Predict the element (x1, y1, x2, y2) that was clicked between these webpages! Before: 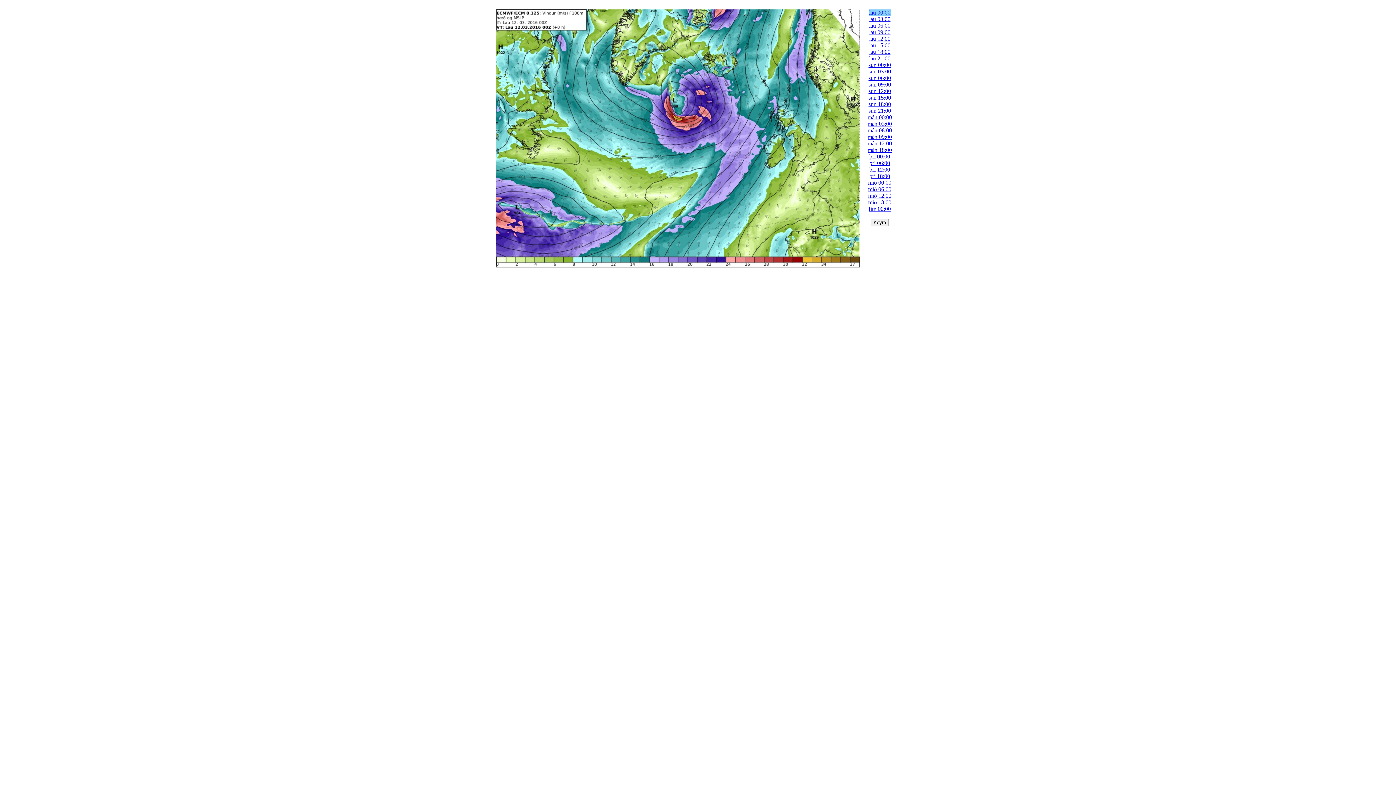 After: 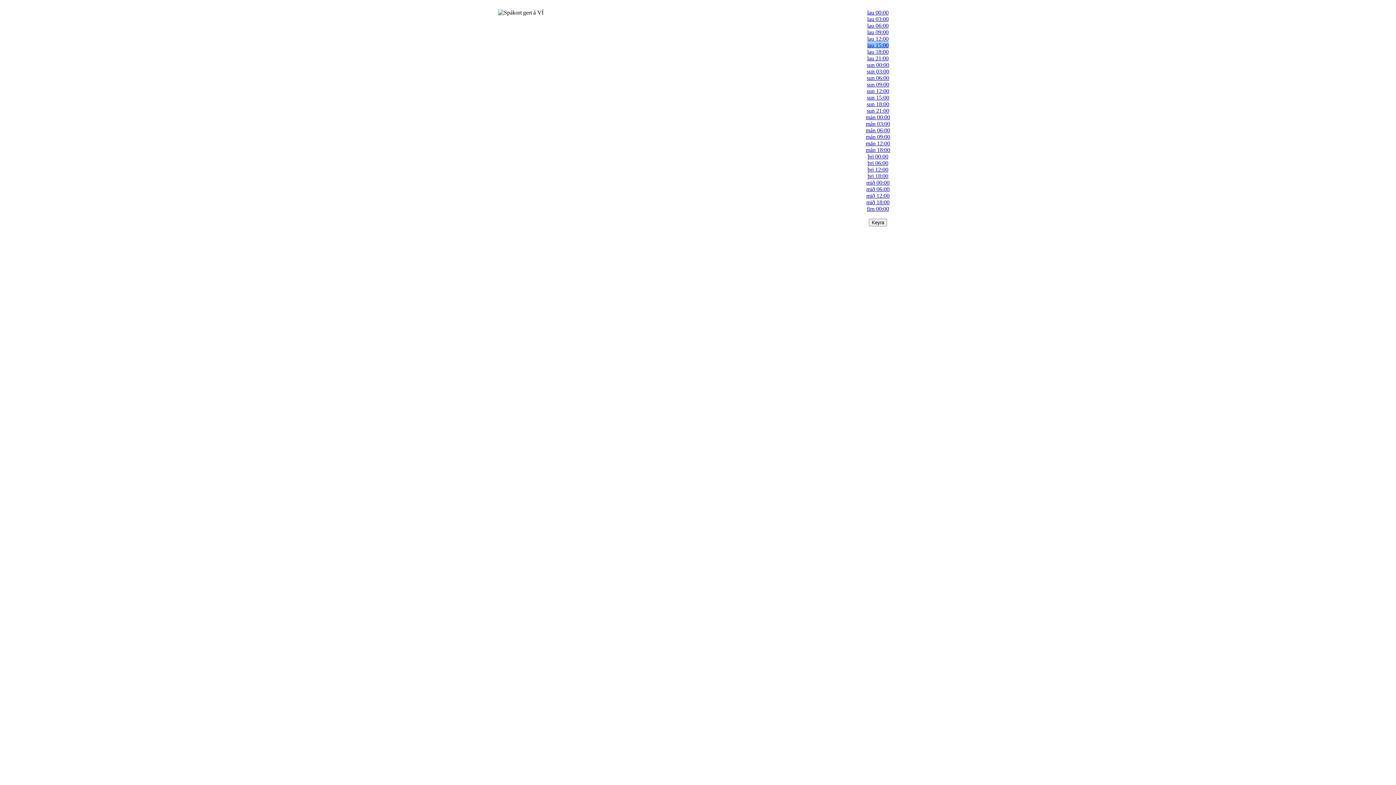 Action: bbox: (869, 42, 890, 48) label: lau 15:00